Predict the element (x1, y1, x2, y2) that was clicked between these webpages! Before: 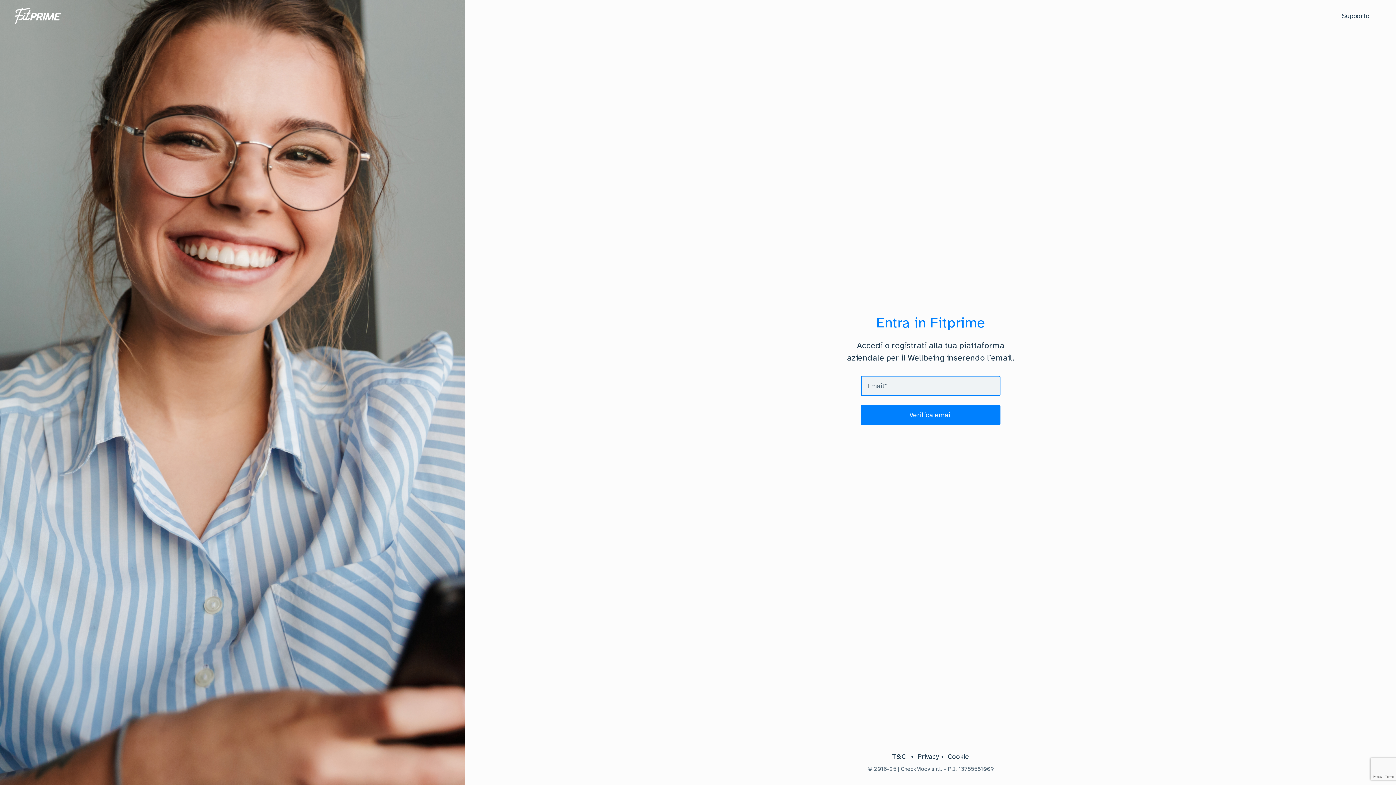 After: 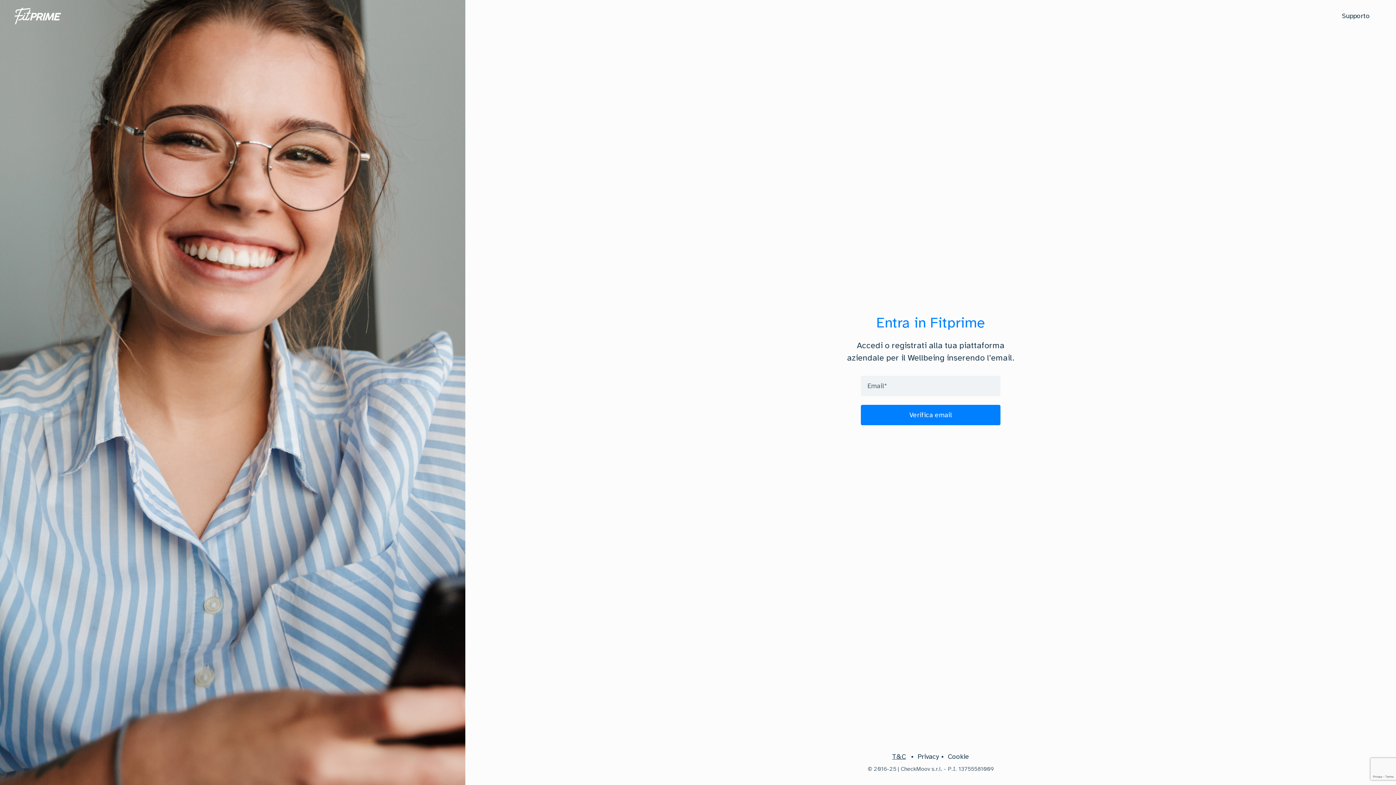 Action: label: T&C bbox: (892, 752, 906, 761)